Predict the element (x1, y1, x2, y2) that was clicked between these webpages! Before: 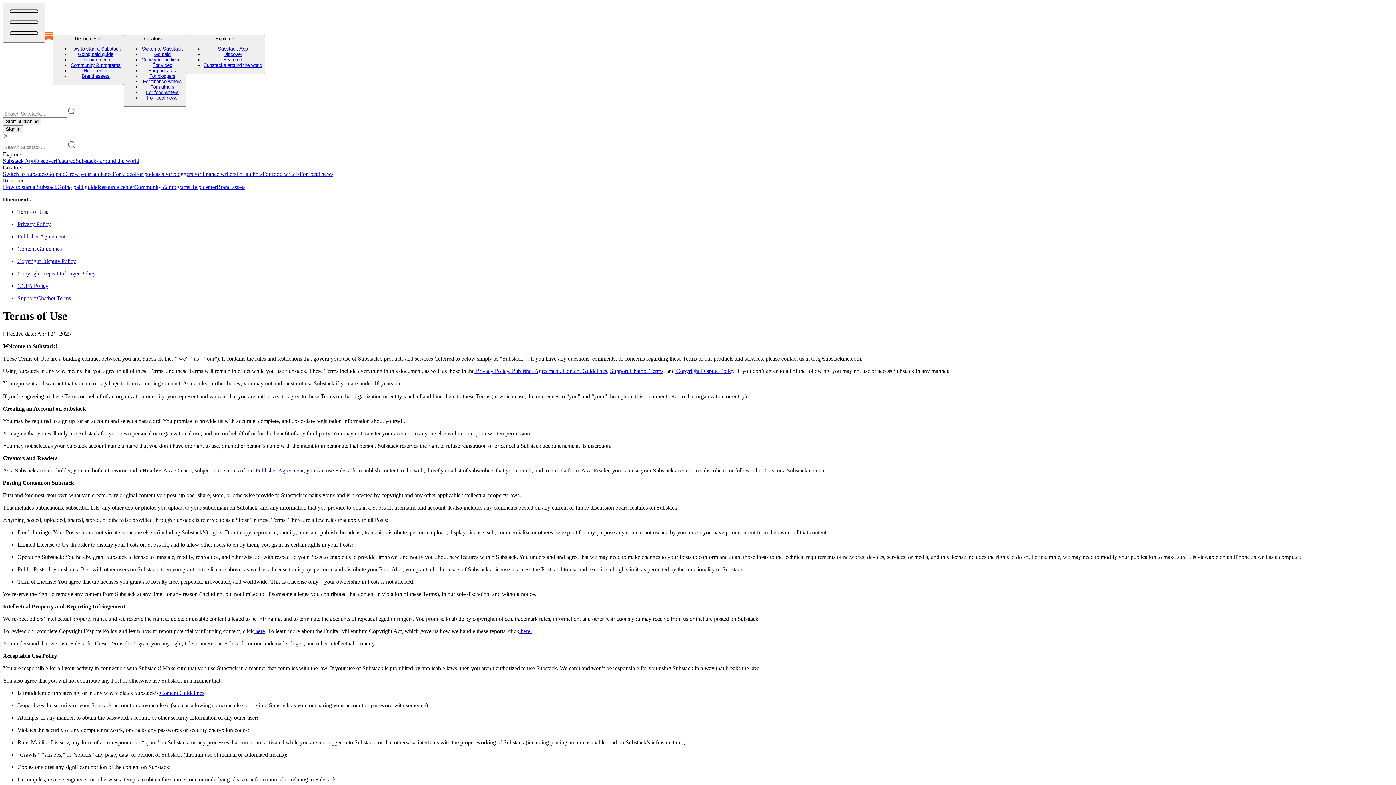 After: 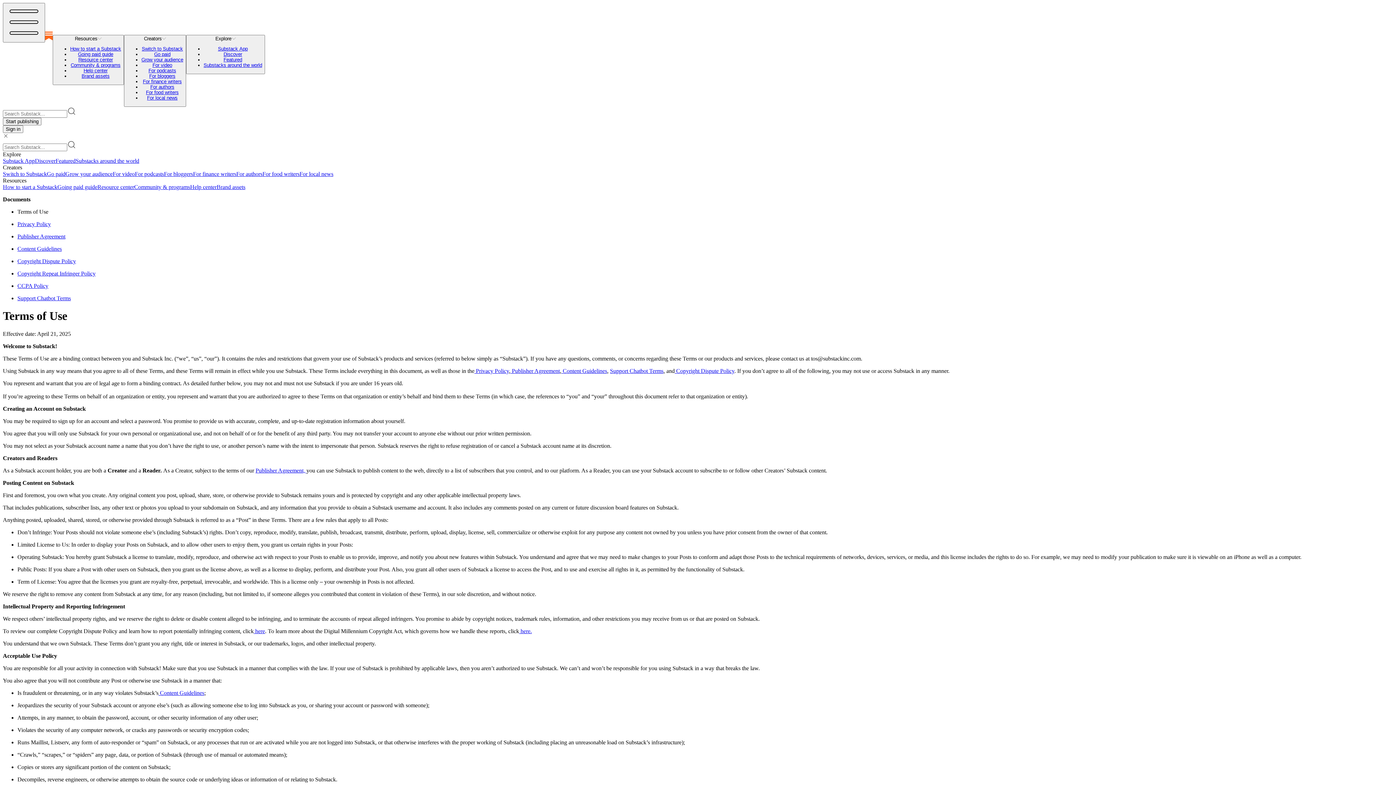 Action: label: Substack App bbox: (2, 157, 34, 163)